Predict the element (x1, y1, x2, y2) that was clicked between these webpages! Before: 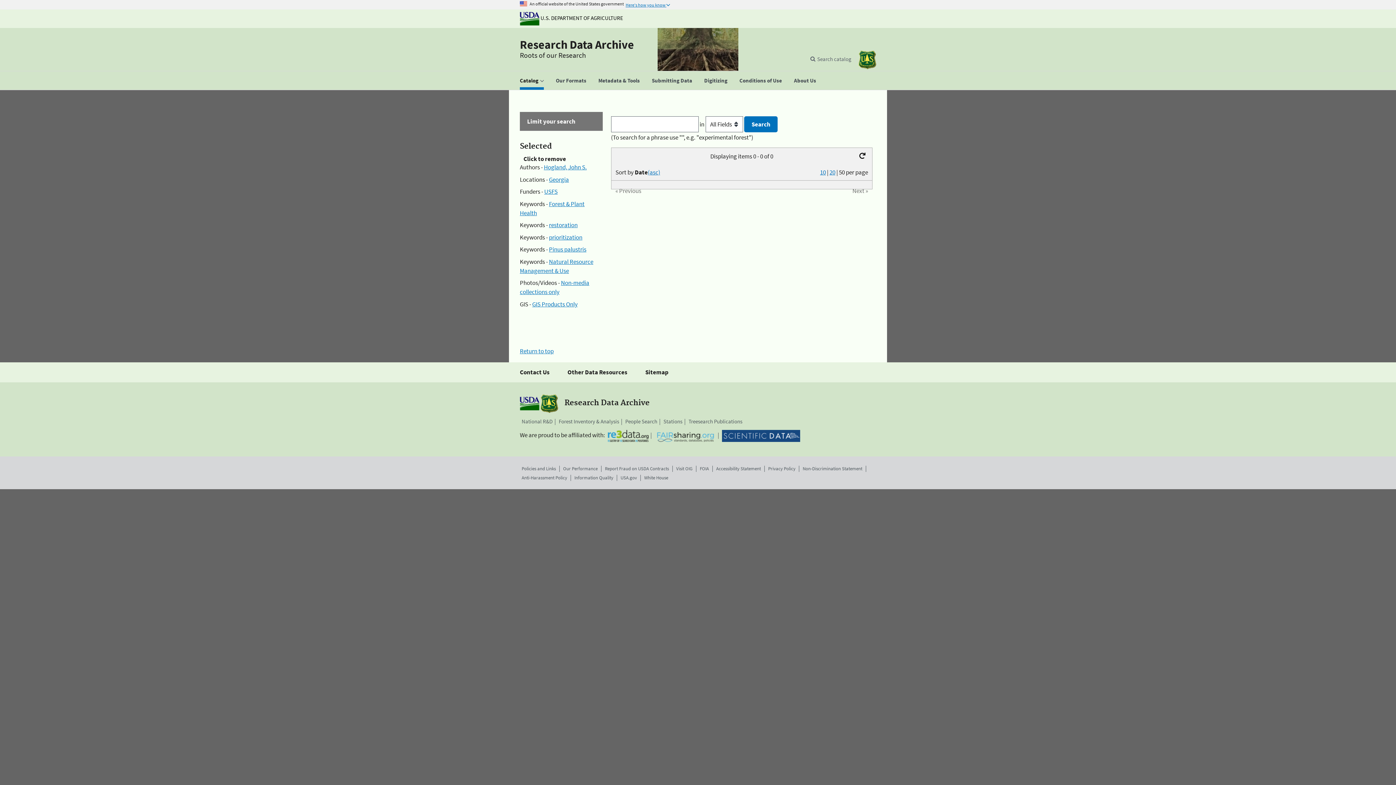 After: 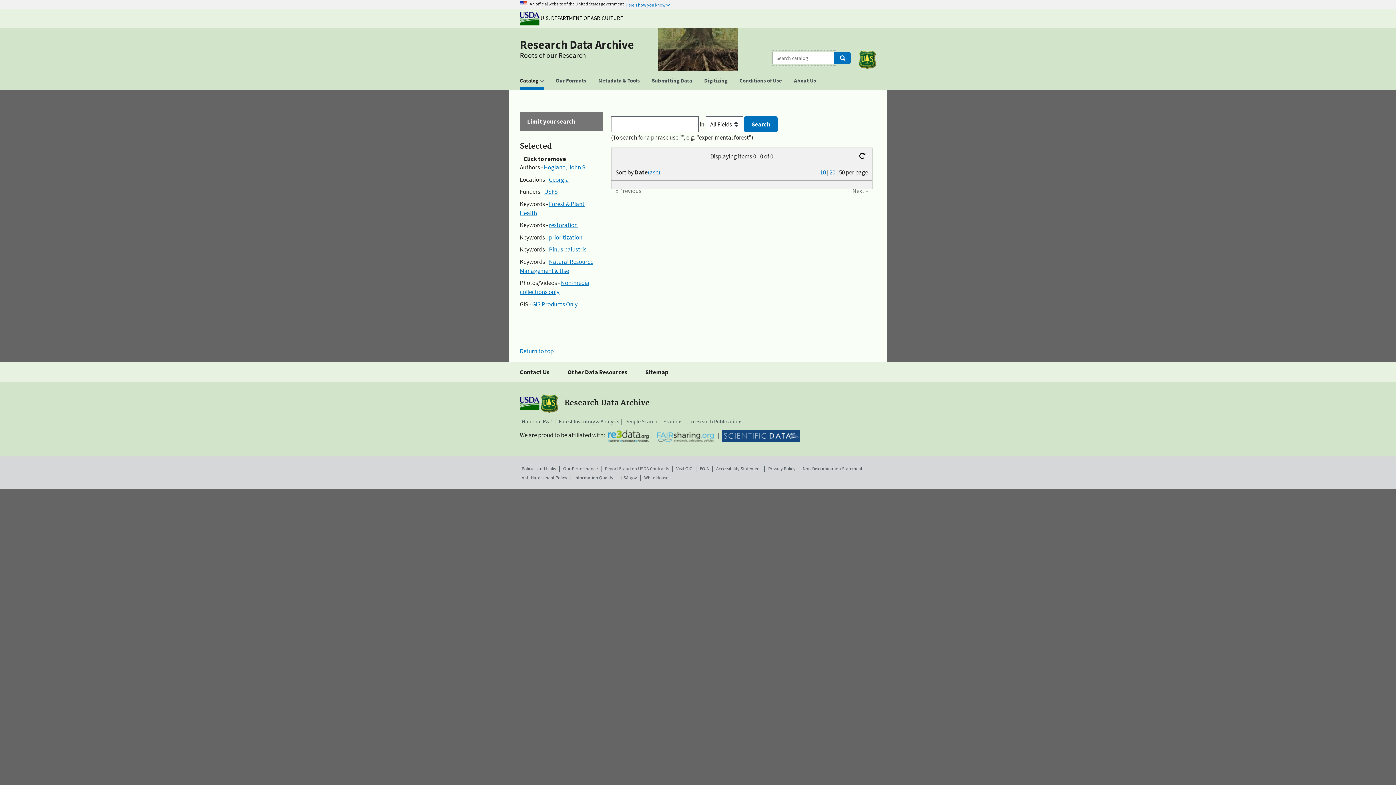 Action: bbox: (809, 56, 851, 61) label: Search catalog